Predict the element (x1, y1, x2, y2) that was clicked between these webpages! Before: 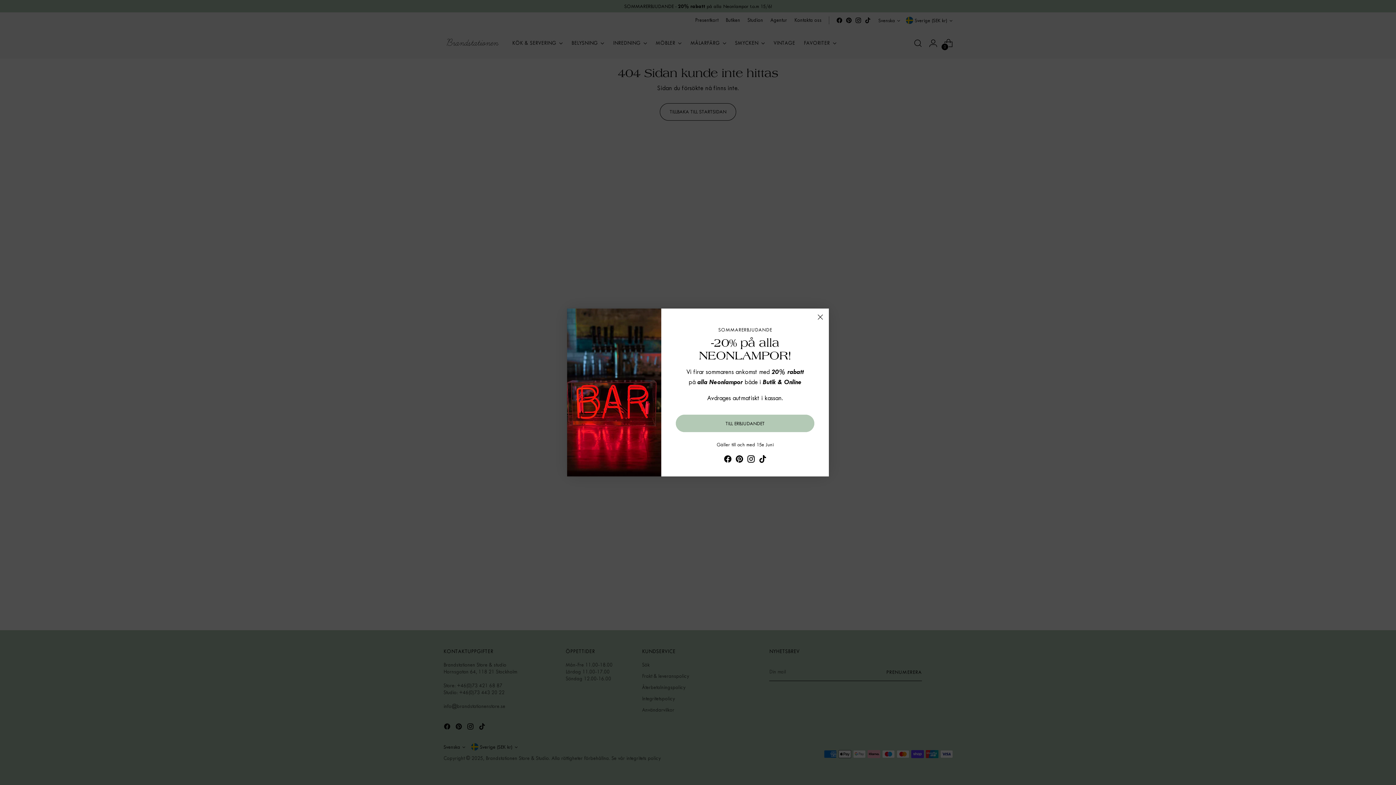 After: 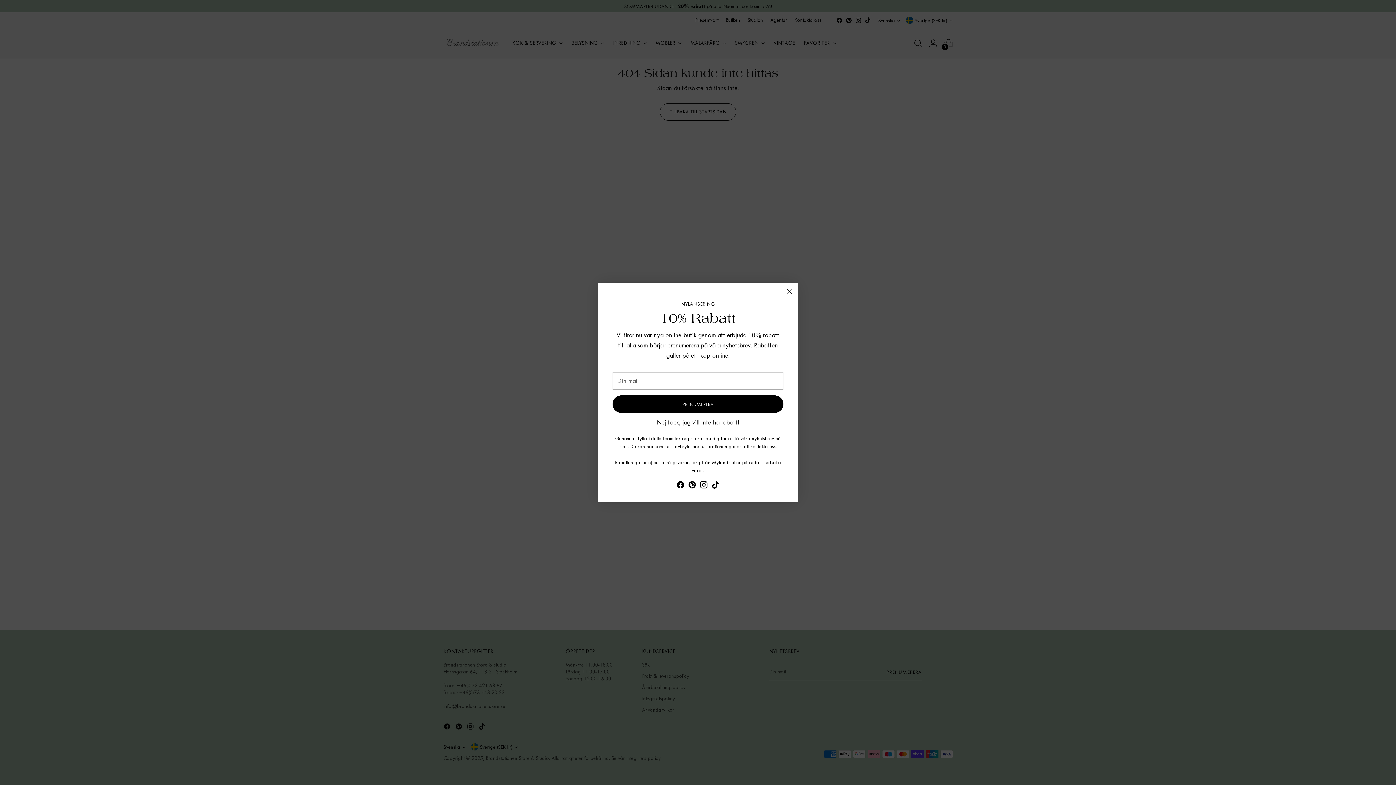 Action: label: Stäng bbox: (814, 311, 826, 322)